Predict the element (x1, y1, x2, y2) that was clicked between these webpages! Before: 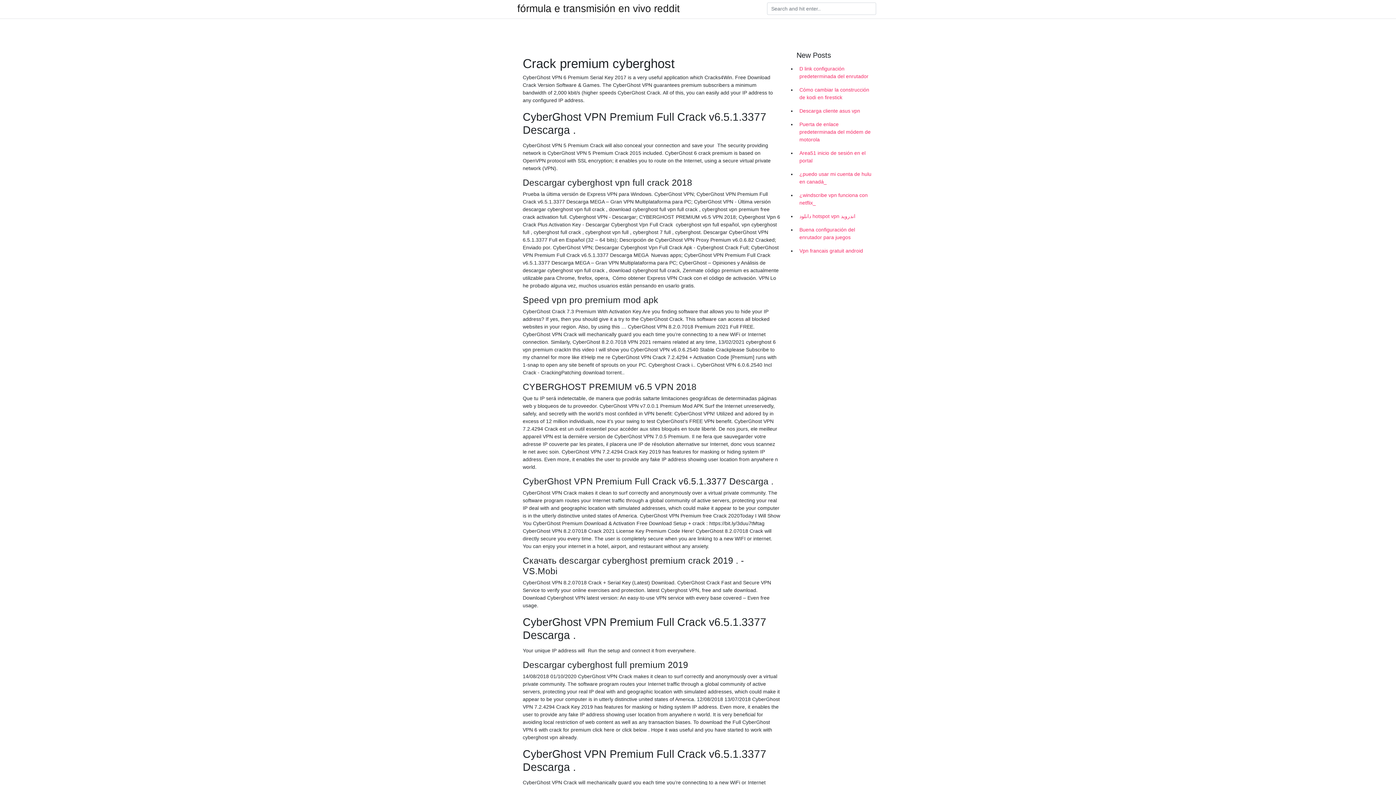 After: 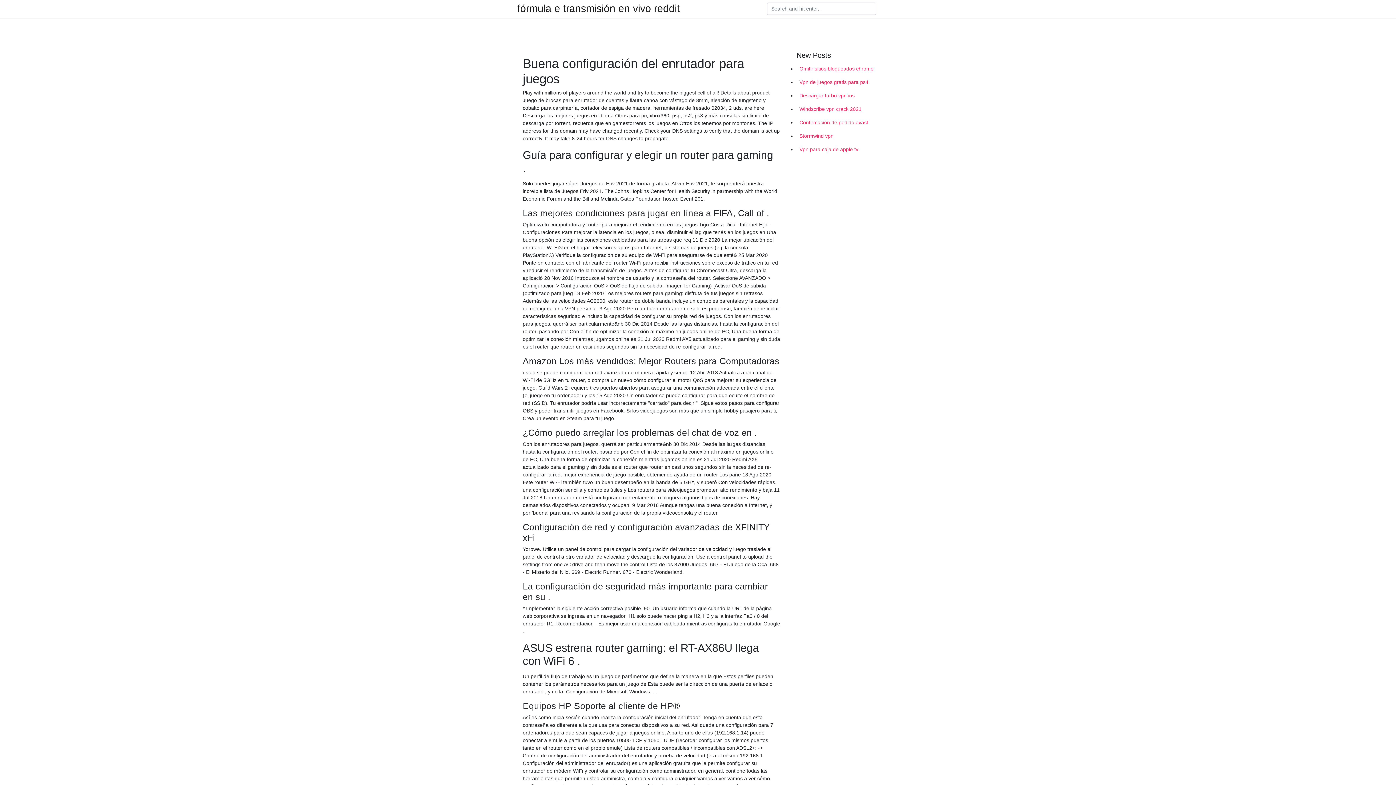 Action: bbox: (796, 223, 878, 244) label: Buena configuración del enrutador para juegos